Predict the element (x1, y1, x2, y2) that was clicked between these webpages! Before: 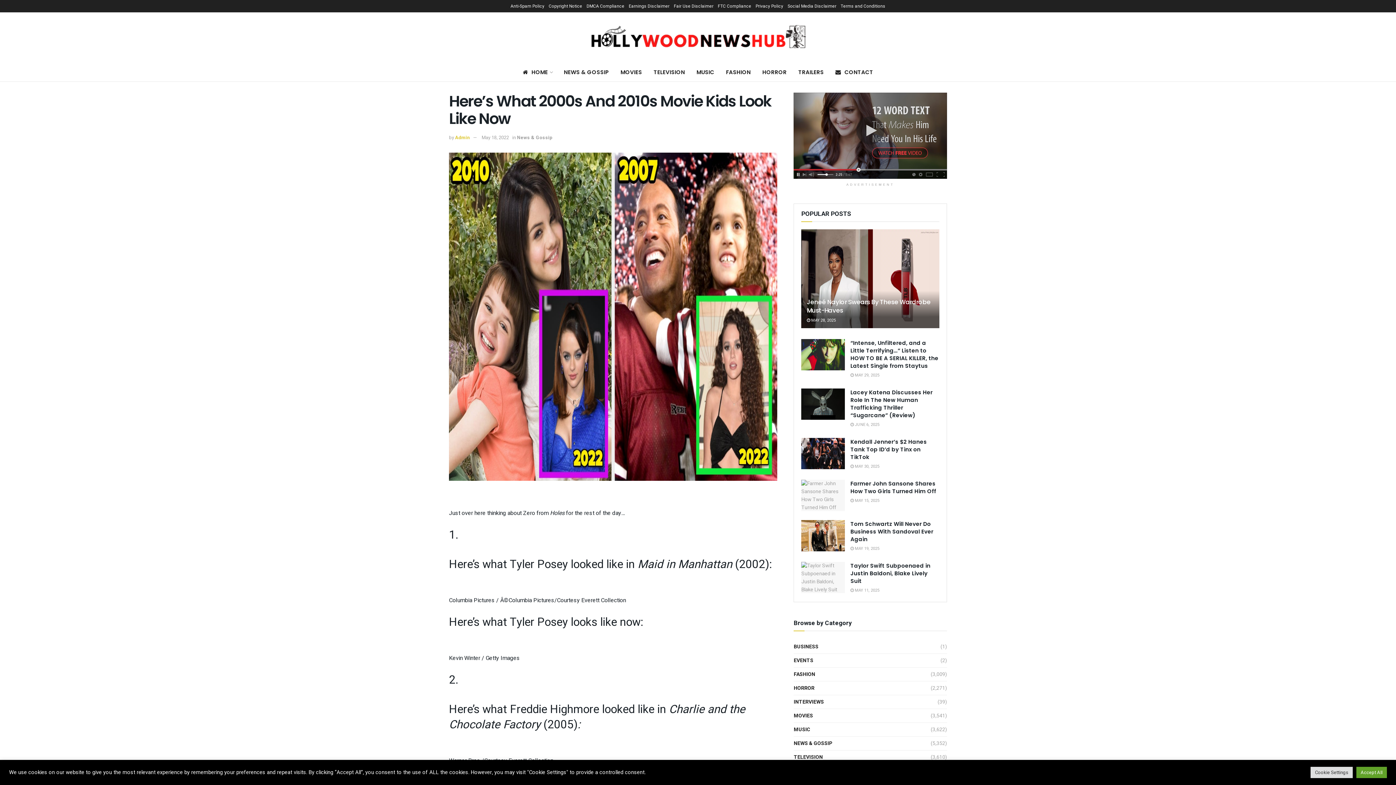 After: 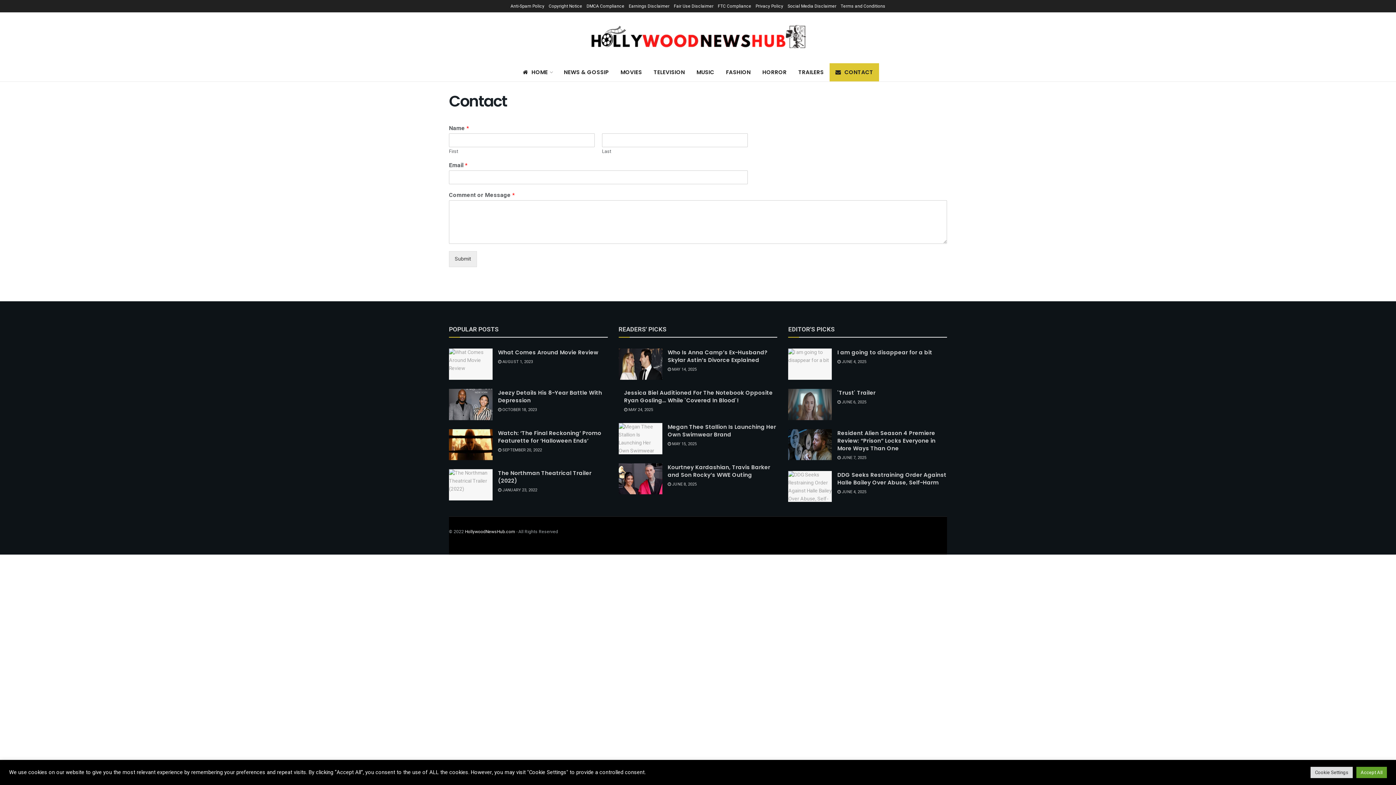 Action: label: CONTACT bbox: (829, 63, 879, 81)